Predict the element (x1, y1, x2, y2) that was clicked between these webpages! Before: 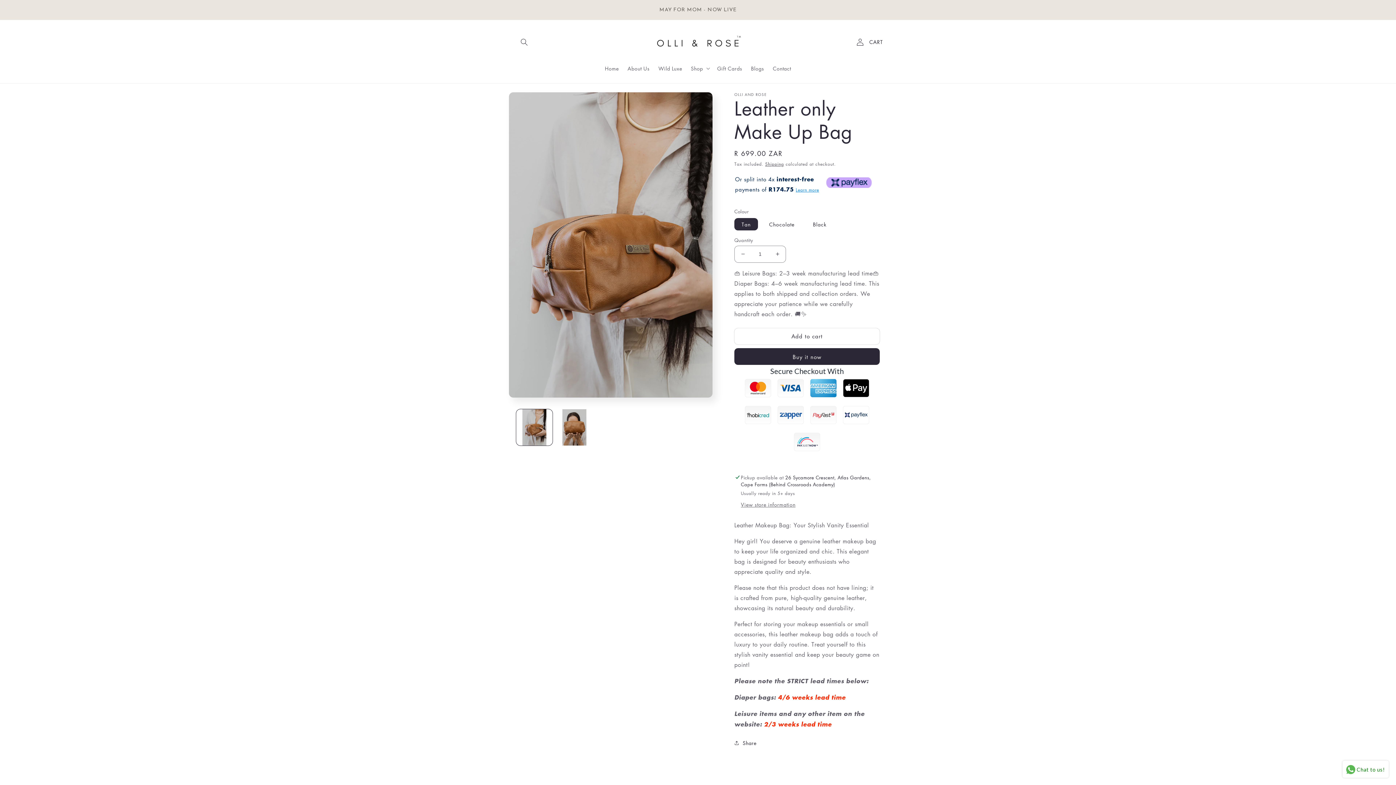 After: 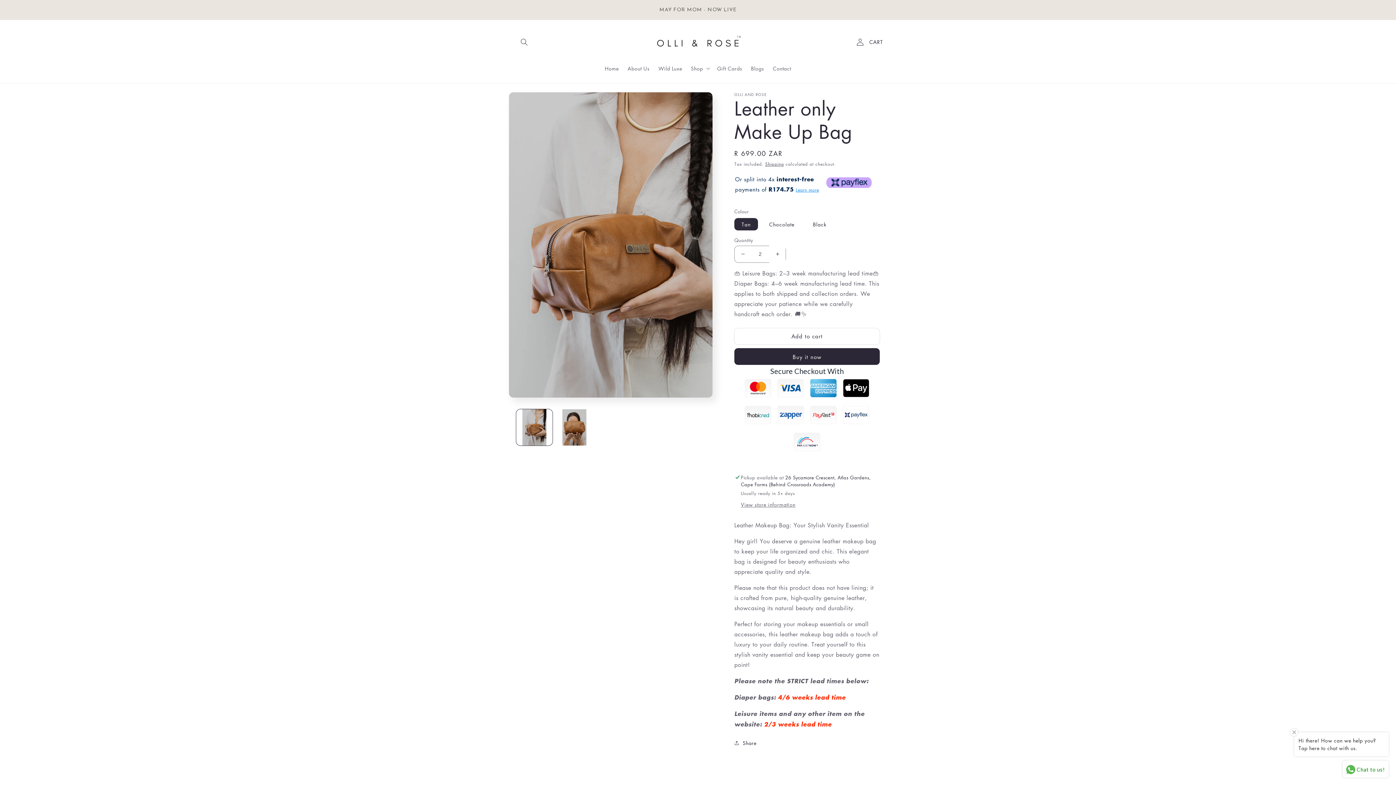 Action: bbox: (769, 245, 785, 262) label: Increase quantity for Leather only Make Up Bag